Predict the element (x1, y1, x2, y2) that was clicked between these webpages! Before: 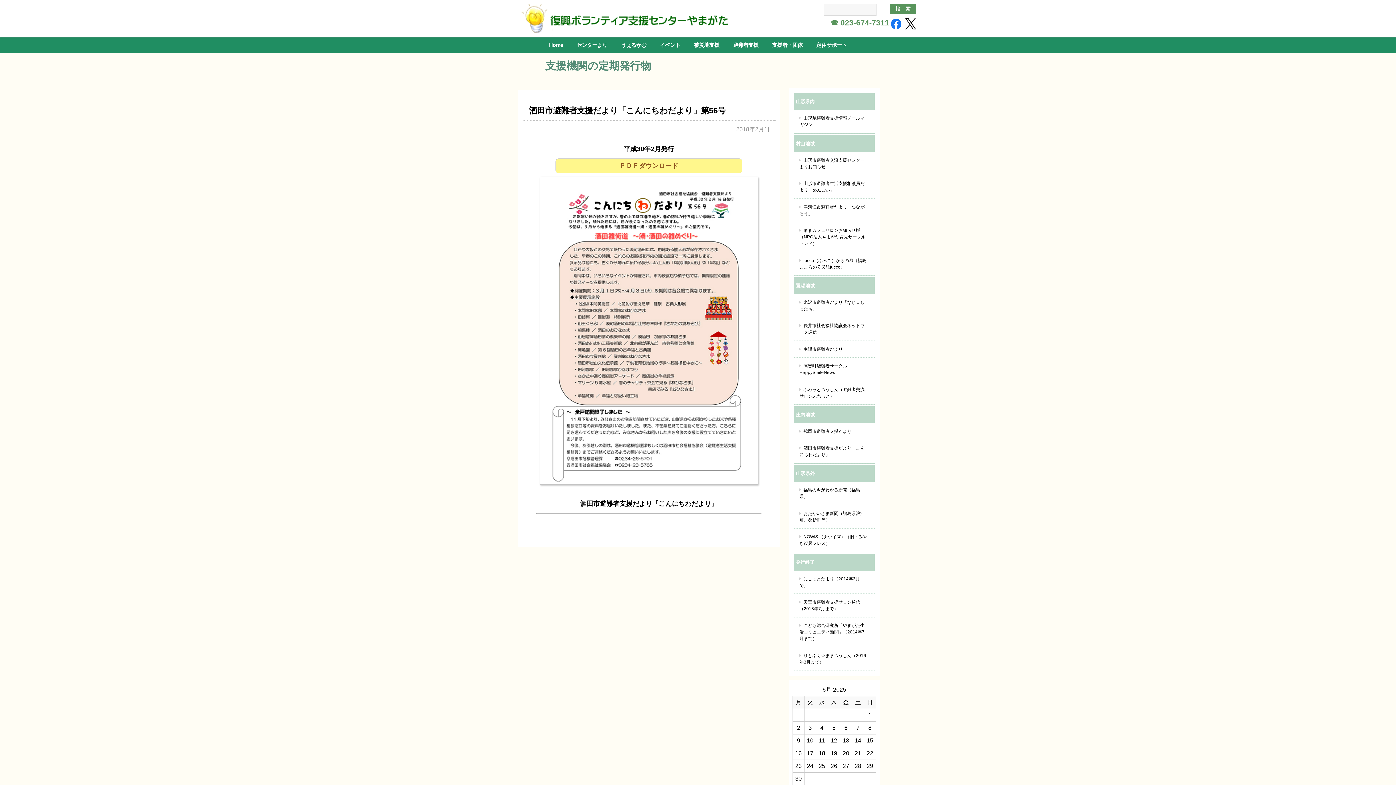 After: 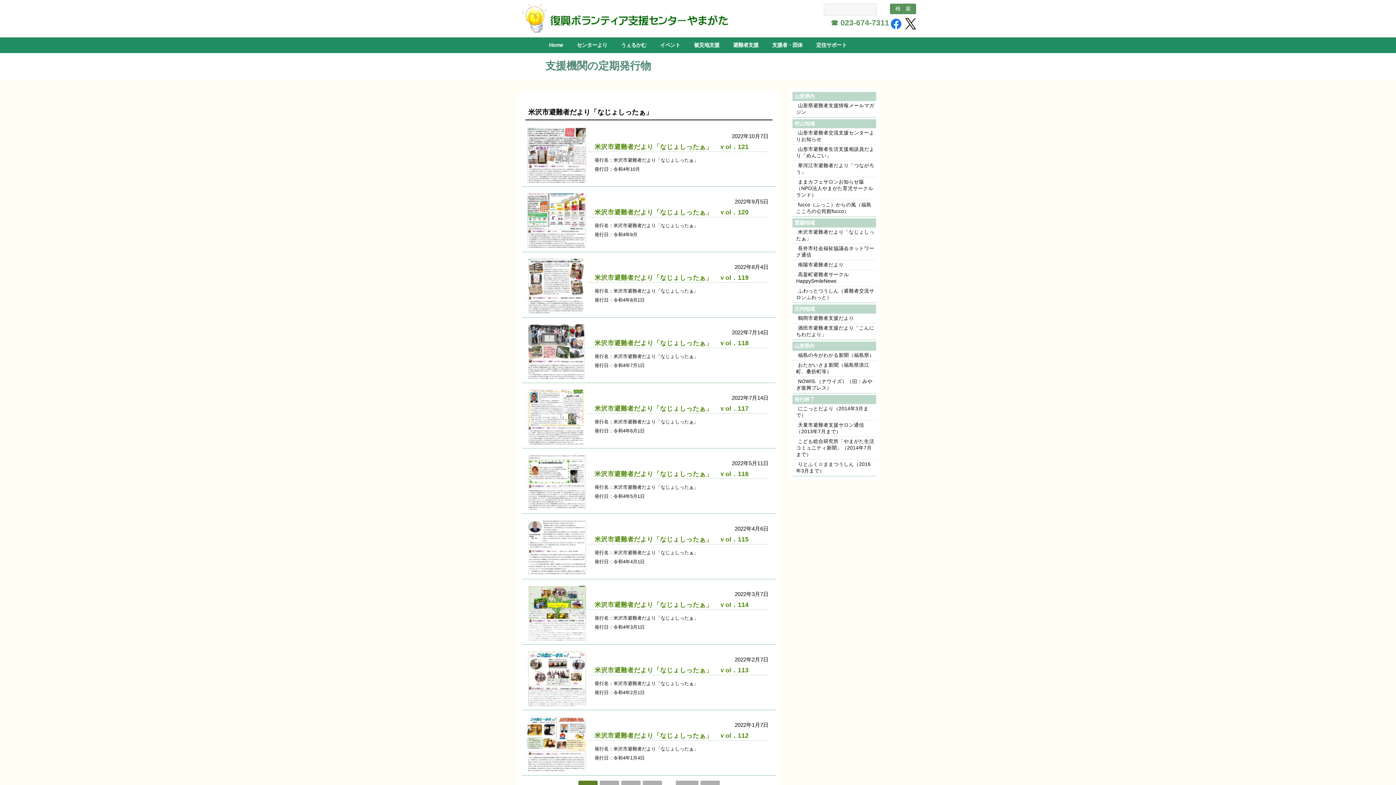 Action: label: 米沢市避難者だより「なじょしったぁ」 bbox: (797, 295, 873, 315)